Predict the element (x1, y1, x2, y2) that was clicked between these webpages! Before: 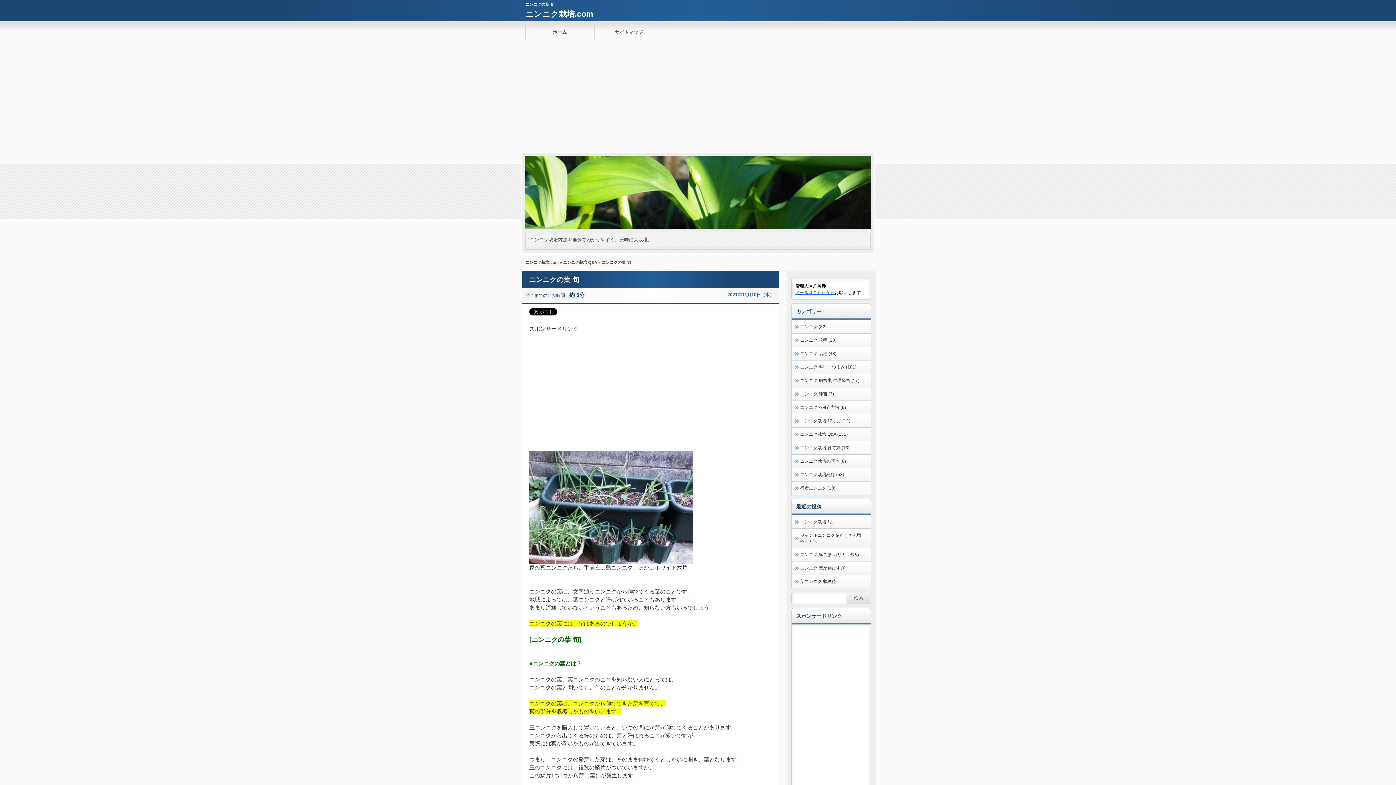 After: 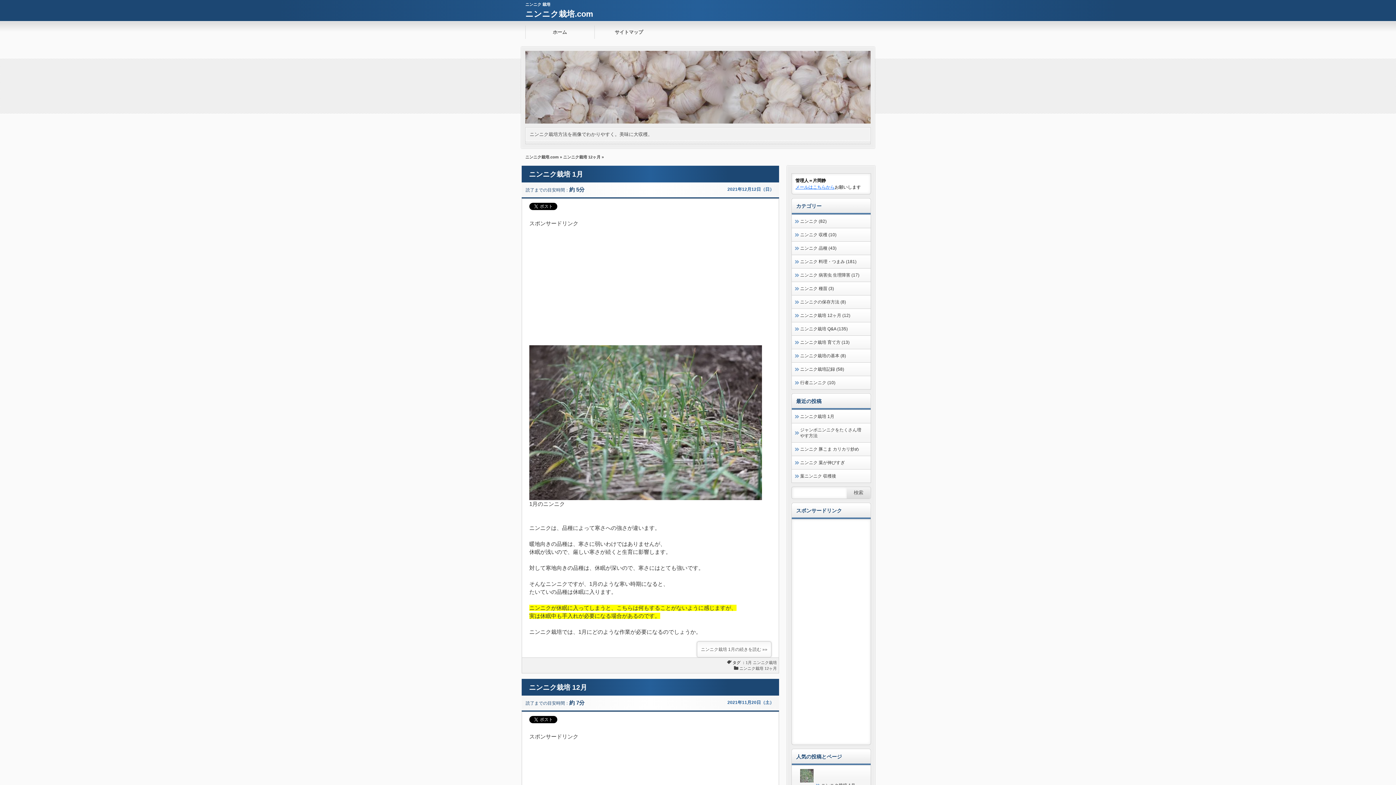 Action: label: ニンニク栽培 12ヶ月 (12) bbox: (794, 418, 868, 424)